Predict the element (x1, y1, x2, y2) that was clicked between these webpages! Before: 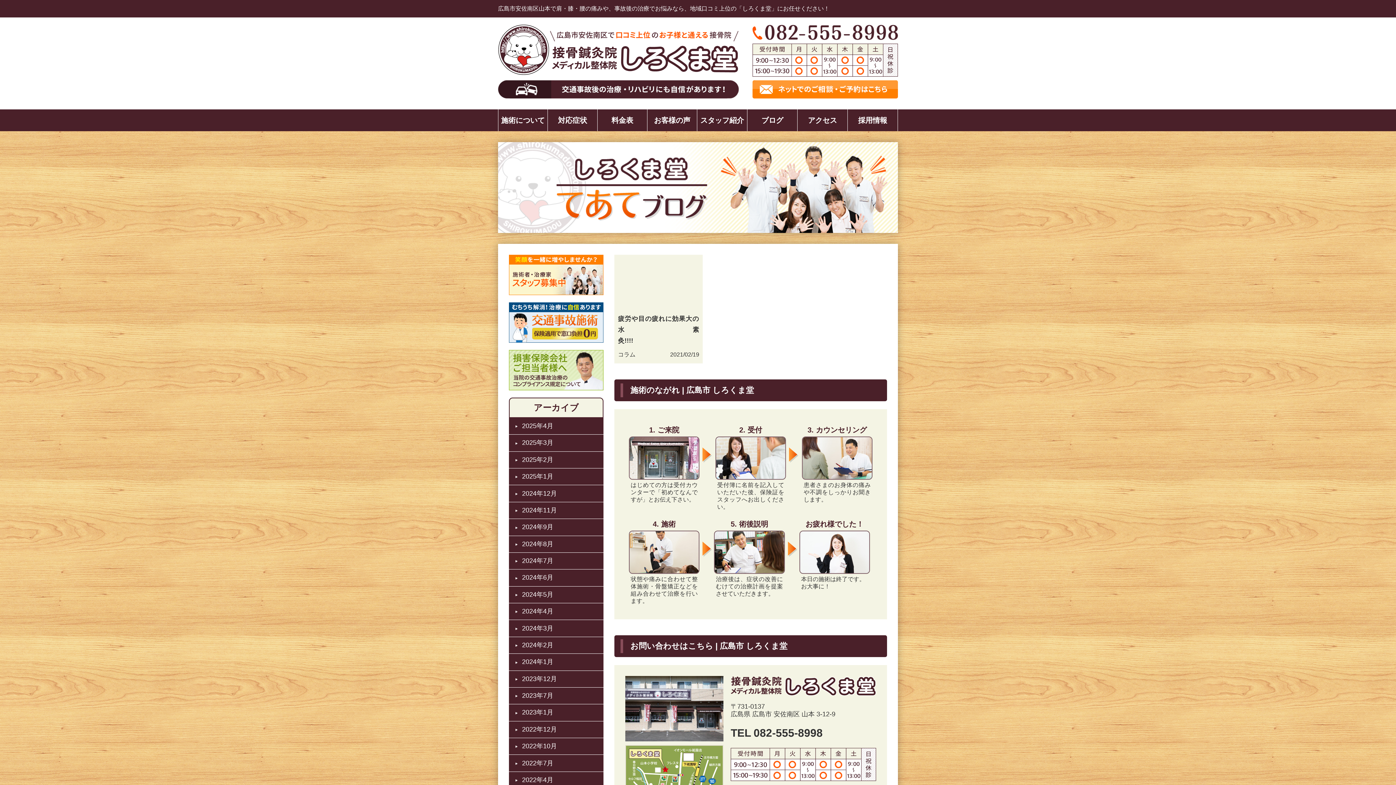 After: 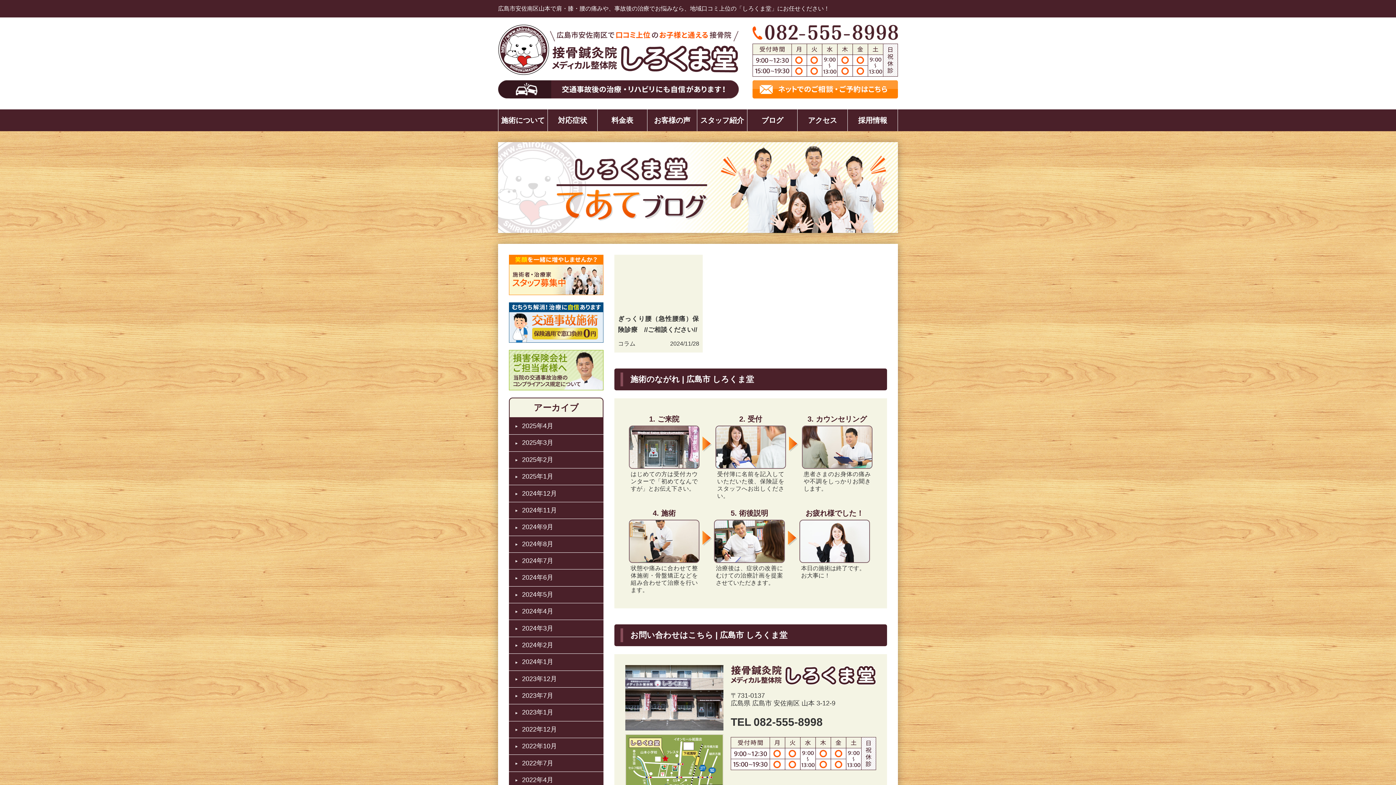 Action: label: 2024年11月 bbox: (509, 502, 603, 518)